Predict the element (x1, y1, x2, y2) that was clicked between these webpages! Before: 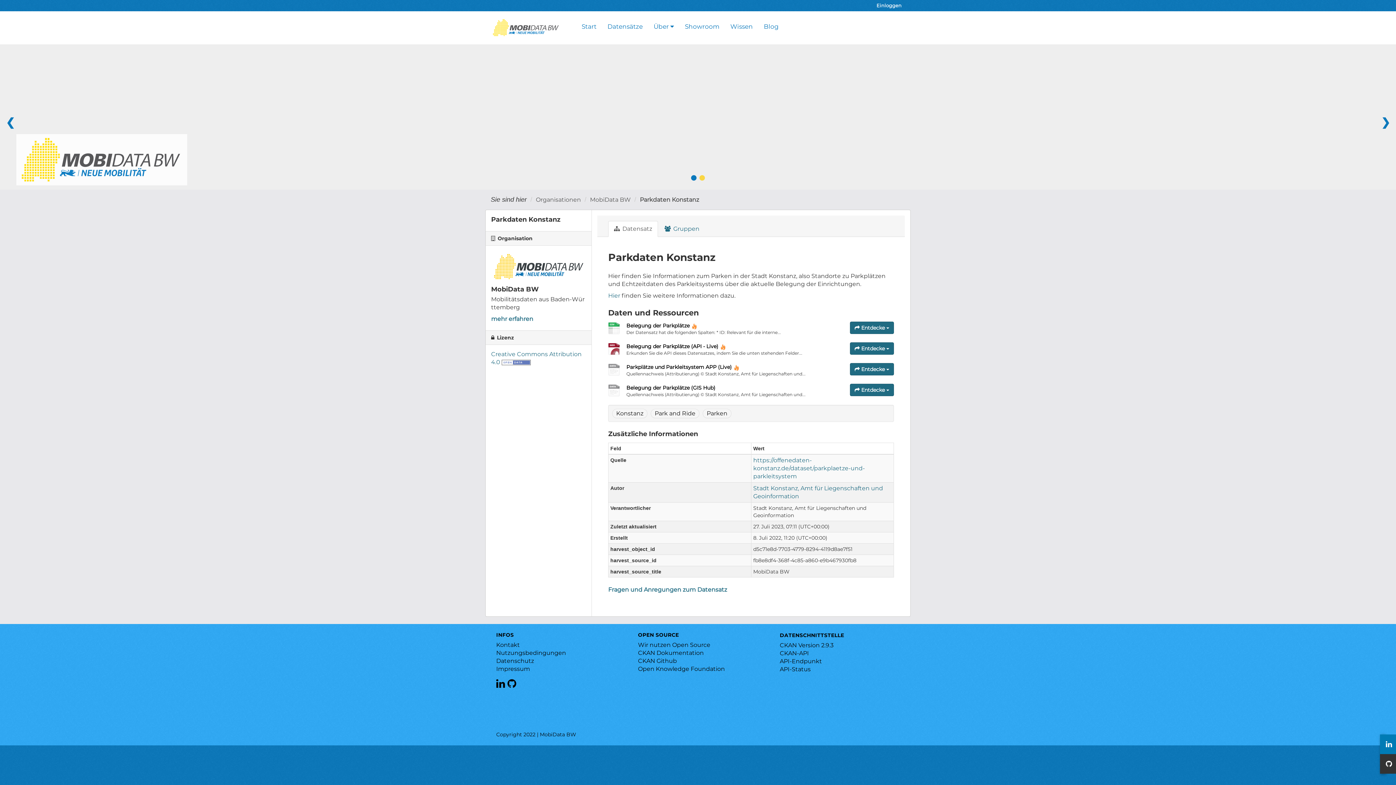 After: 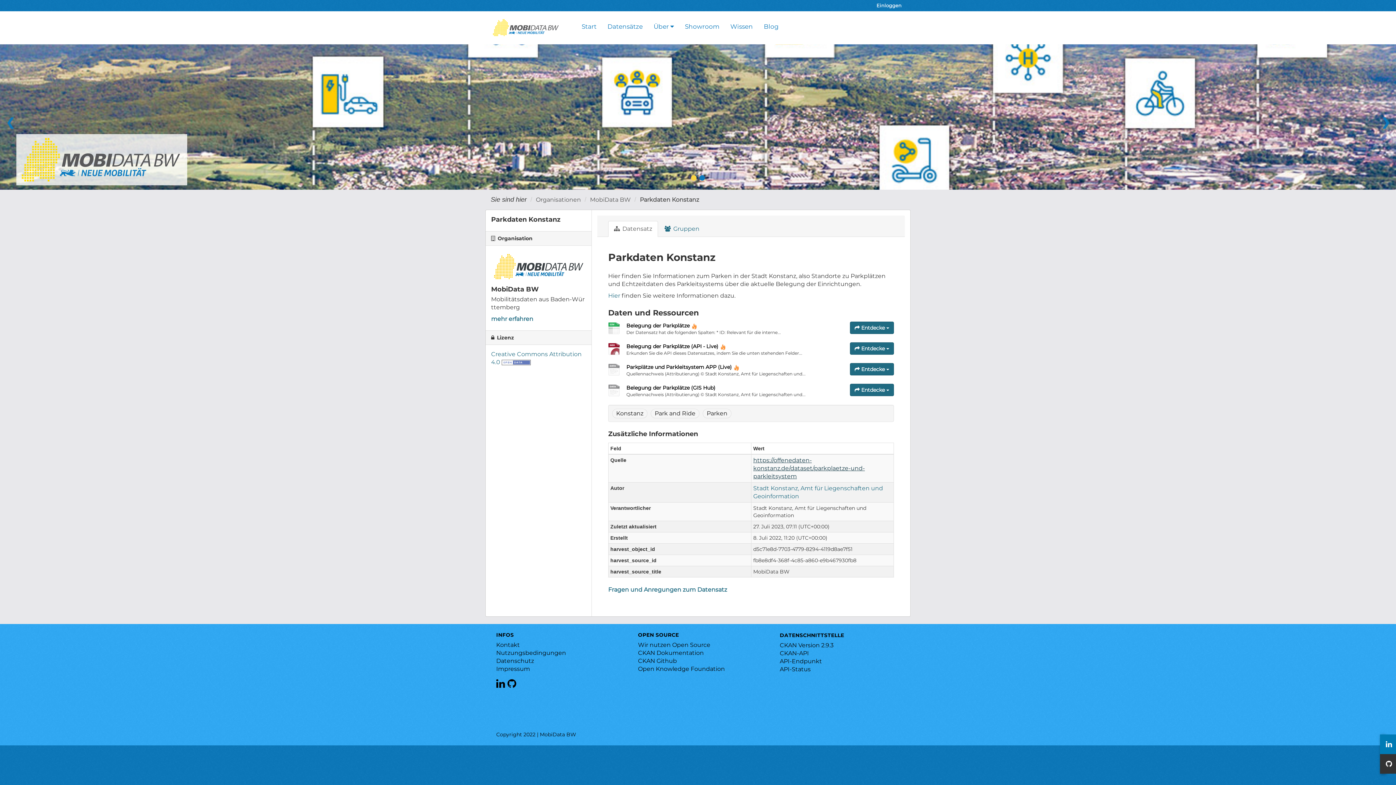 Action: bbox: (753, 457, 865, 480) label: https://offenedaten-konstanz.de/dataset/parkplaetze-und-parkleitsystem